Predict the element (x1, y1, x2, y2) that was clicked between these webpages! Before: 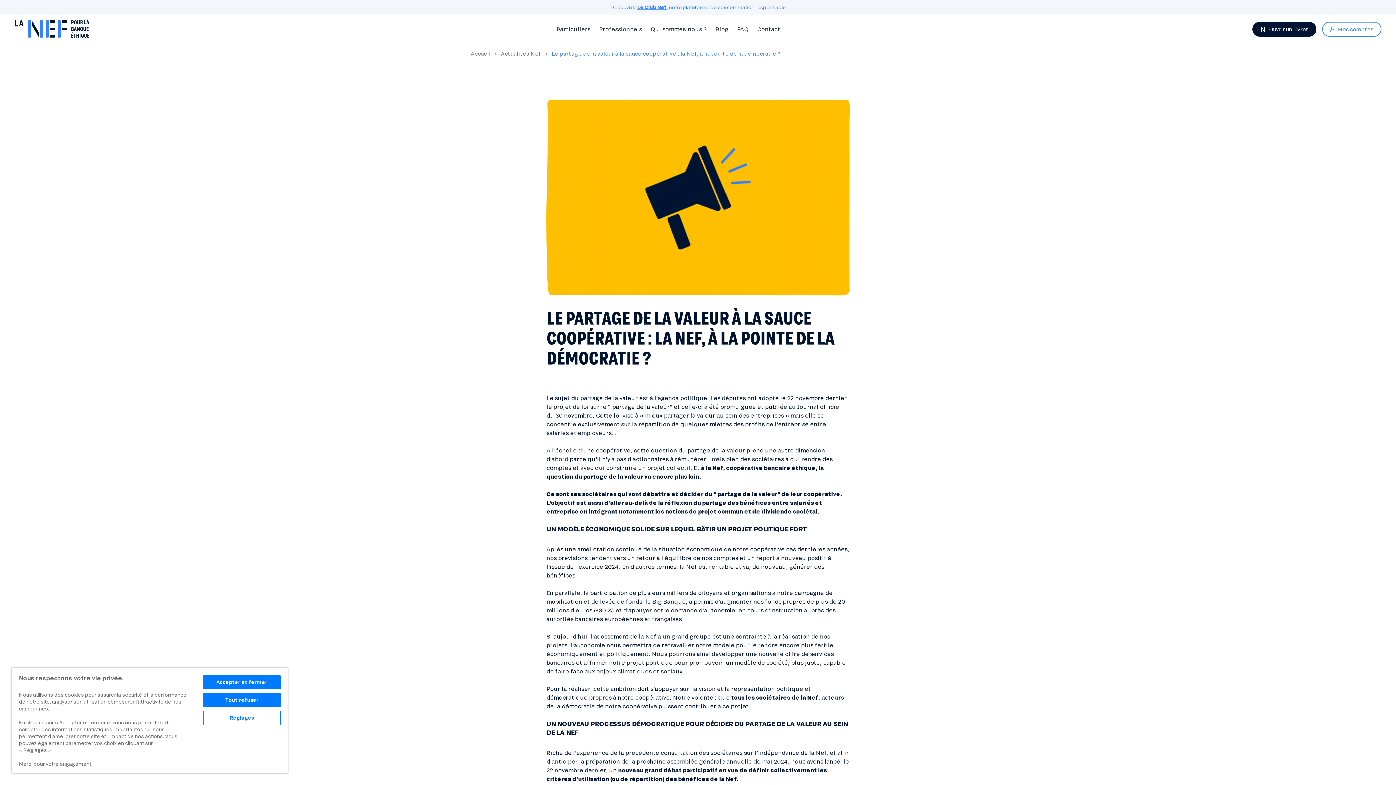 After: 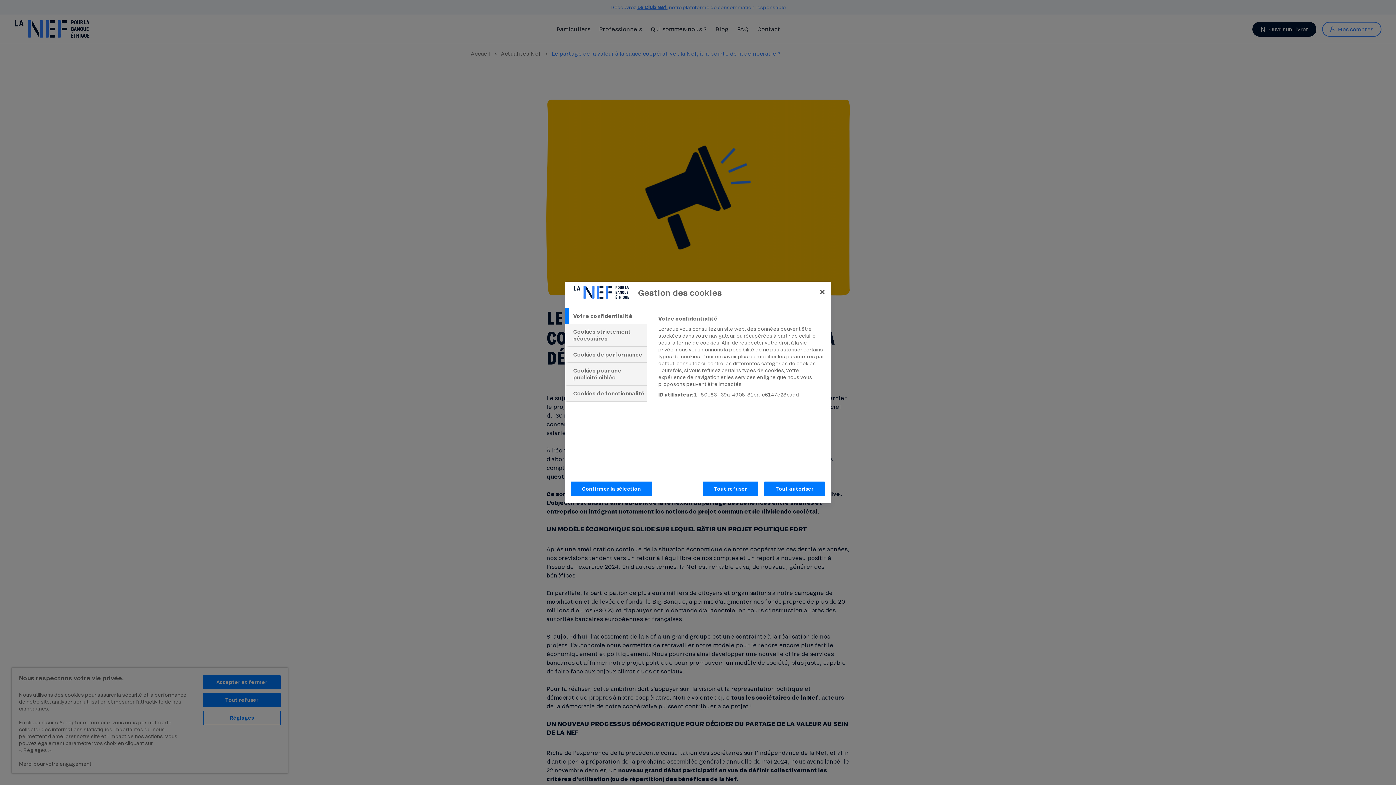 Action: bbox: (203, 711, 280, 725) label: Réglages